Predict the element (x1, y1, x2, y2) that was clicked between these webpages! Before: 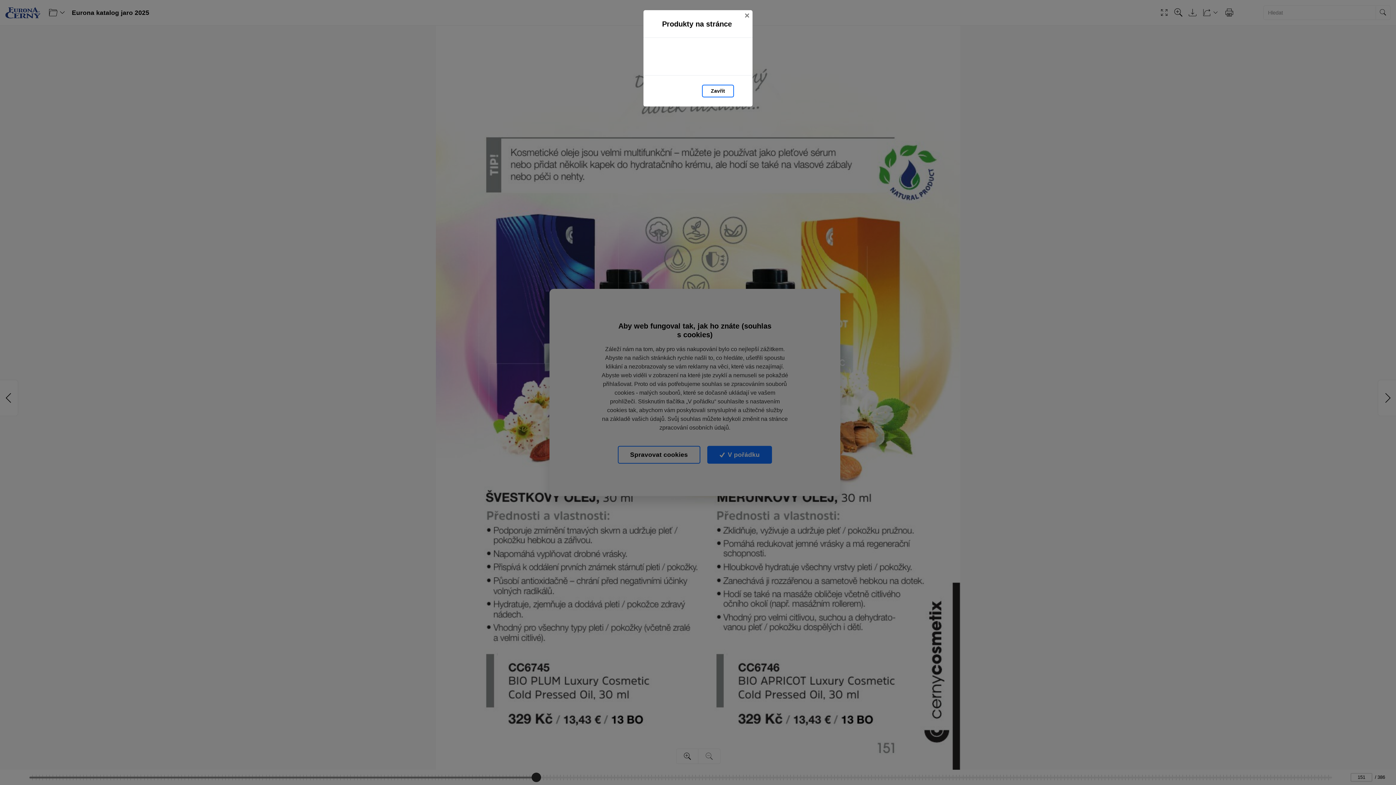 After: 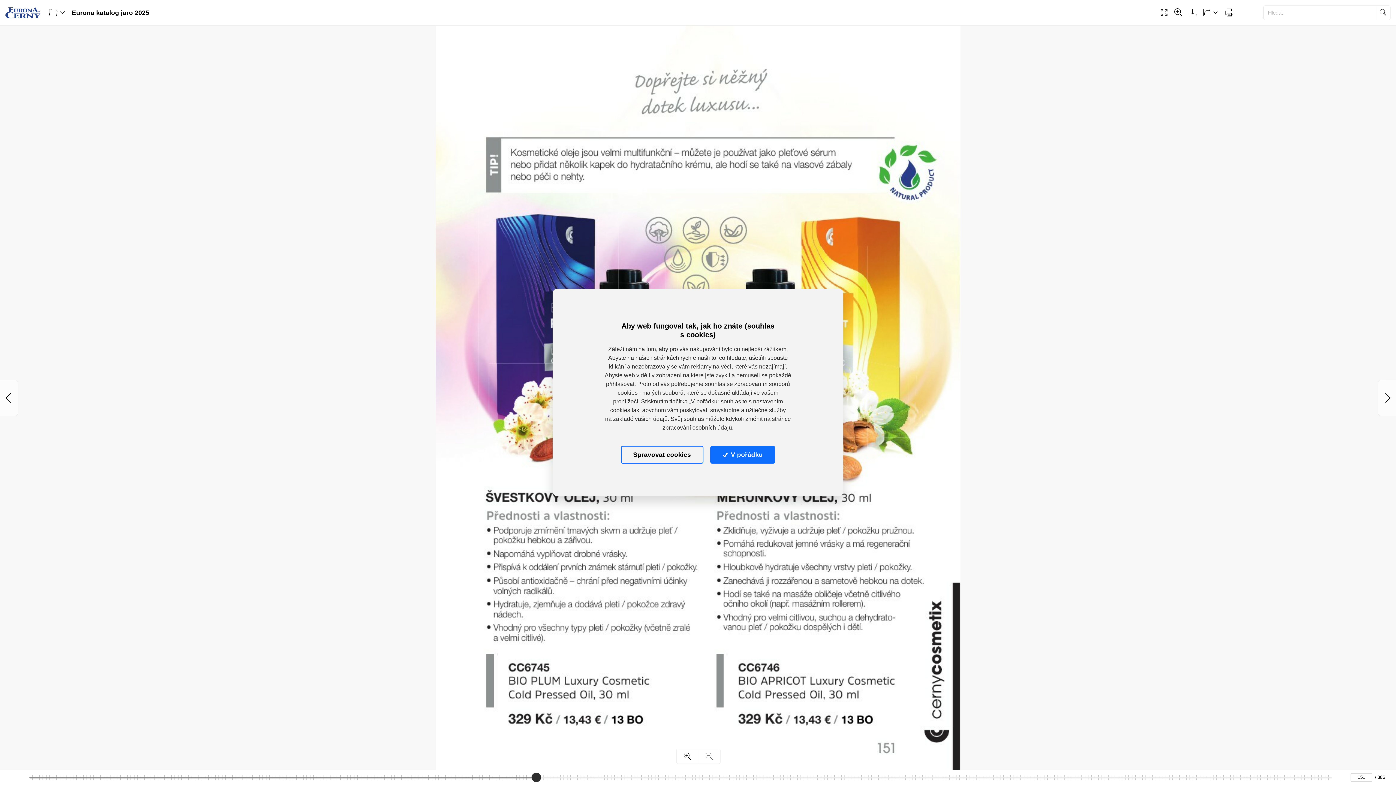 Action: label: Zavřít bbox: (741, 10, 752, 21)